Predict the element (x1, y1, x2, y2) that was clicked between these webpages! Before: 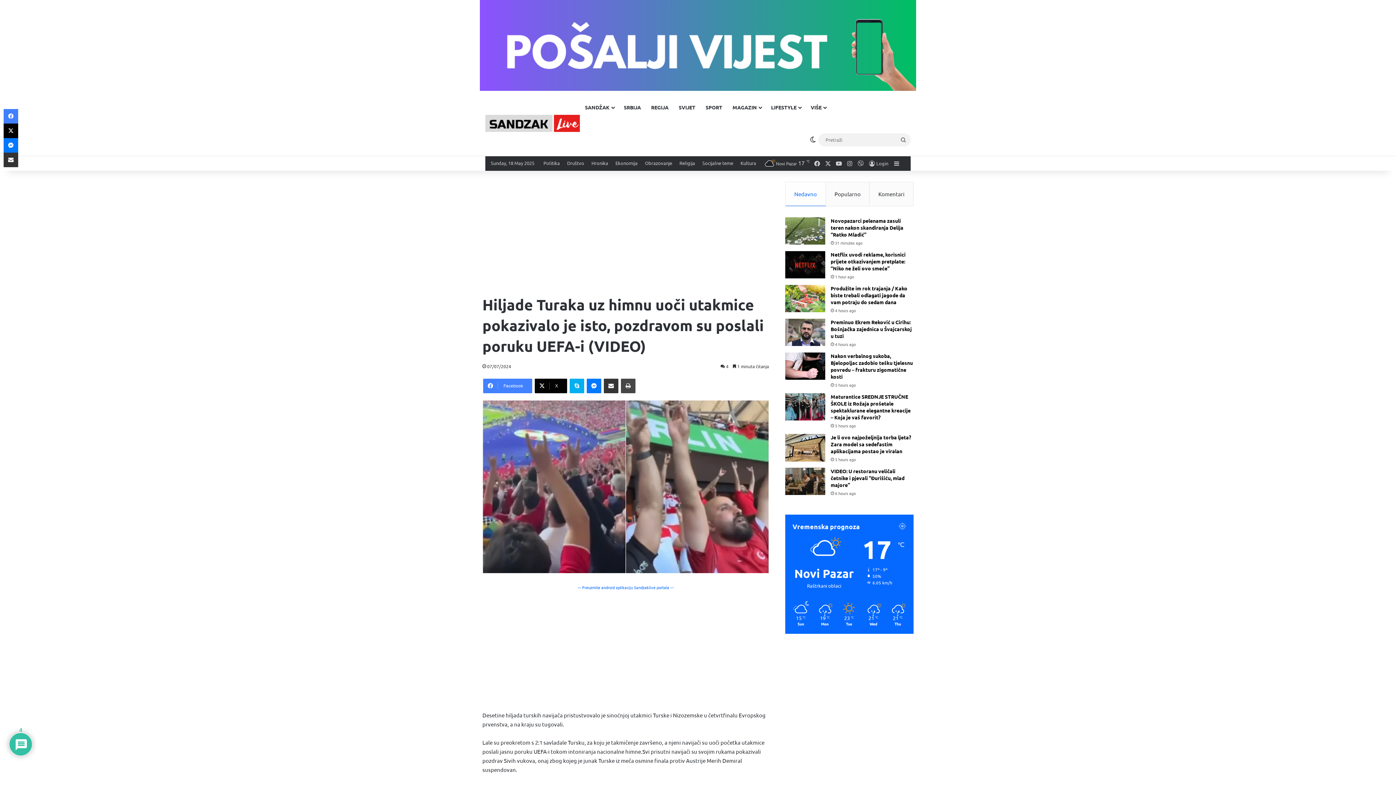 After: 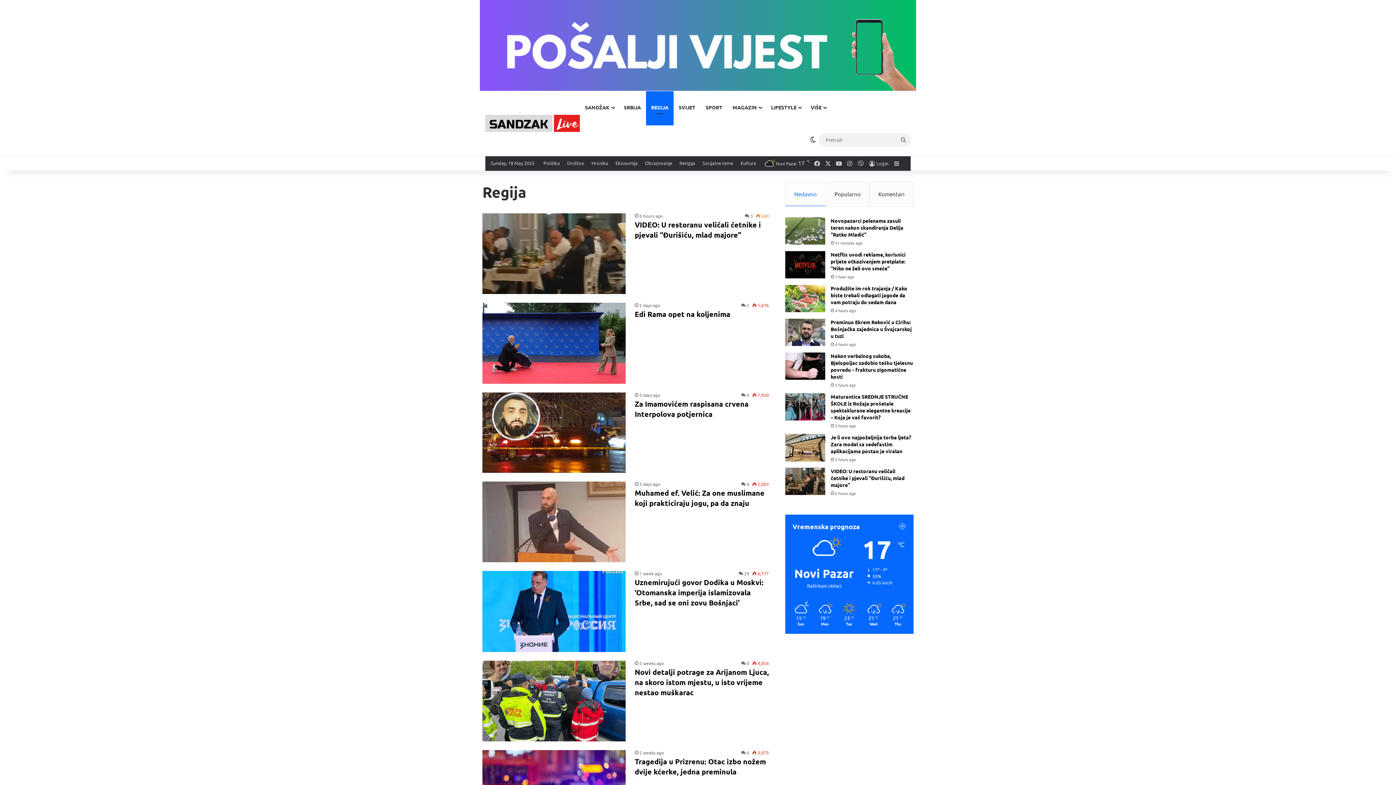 Action: label: REGIJA bbox: (646, 91, 673, 123)